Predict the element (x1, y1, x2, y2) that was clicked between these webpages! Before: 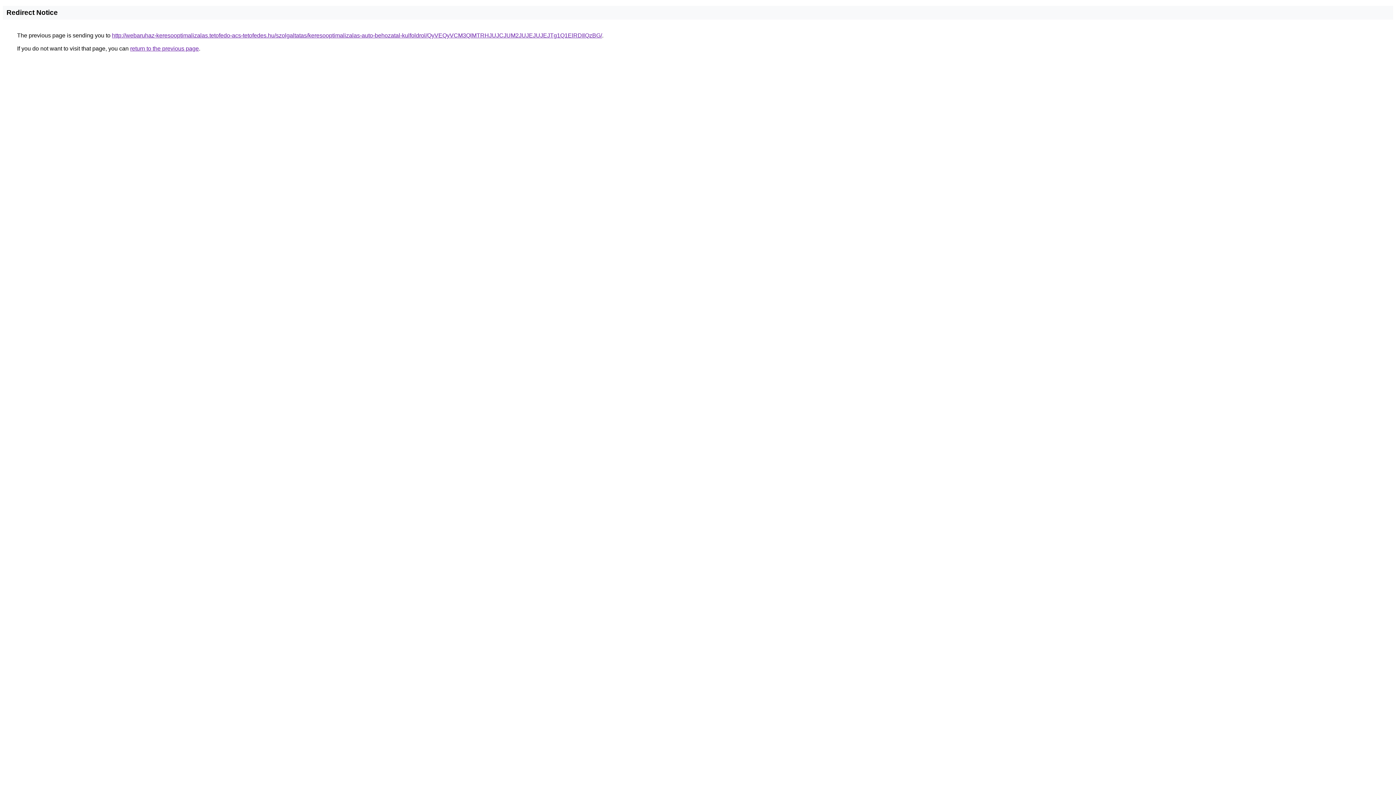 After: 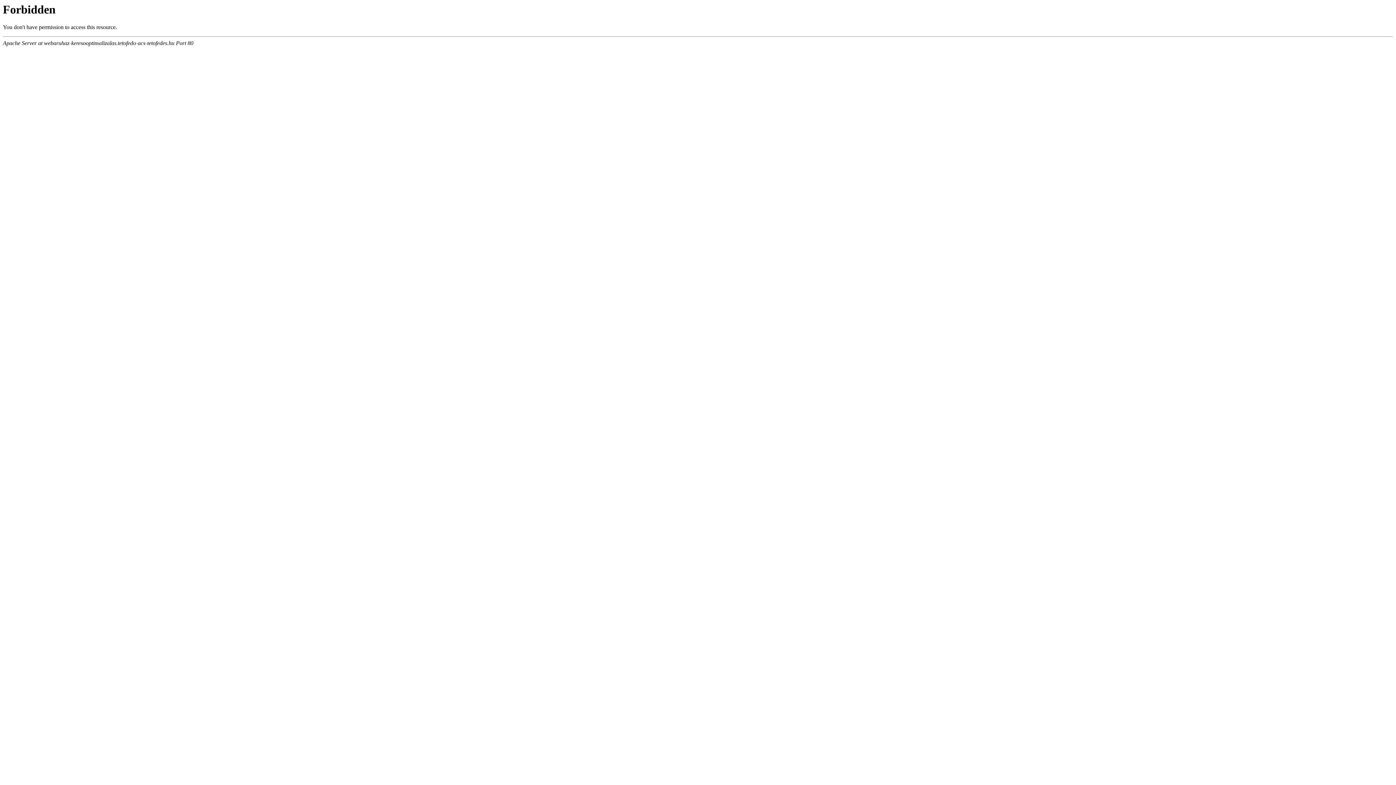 Action: label: http://webaruhaz-keresooptimalizalas.tetofedo-acs-tetofedes.hu/szolgaltatas/keresooptimalizalas-auto-behozatal-kulfoldrol/QyVEQyVCM3QlMTRHJUJCJUM2JUJEJUJEJTg1Q1ElRDIlQzBG/ bbox: (112, 32, 602, 38)